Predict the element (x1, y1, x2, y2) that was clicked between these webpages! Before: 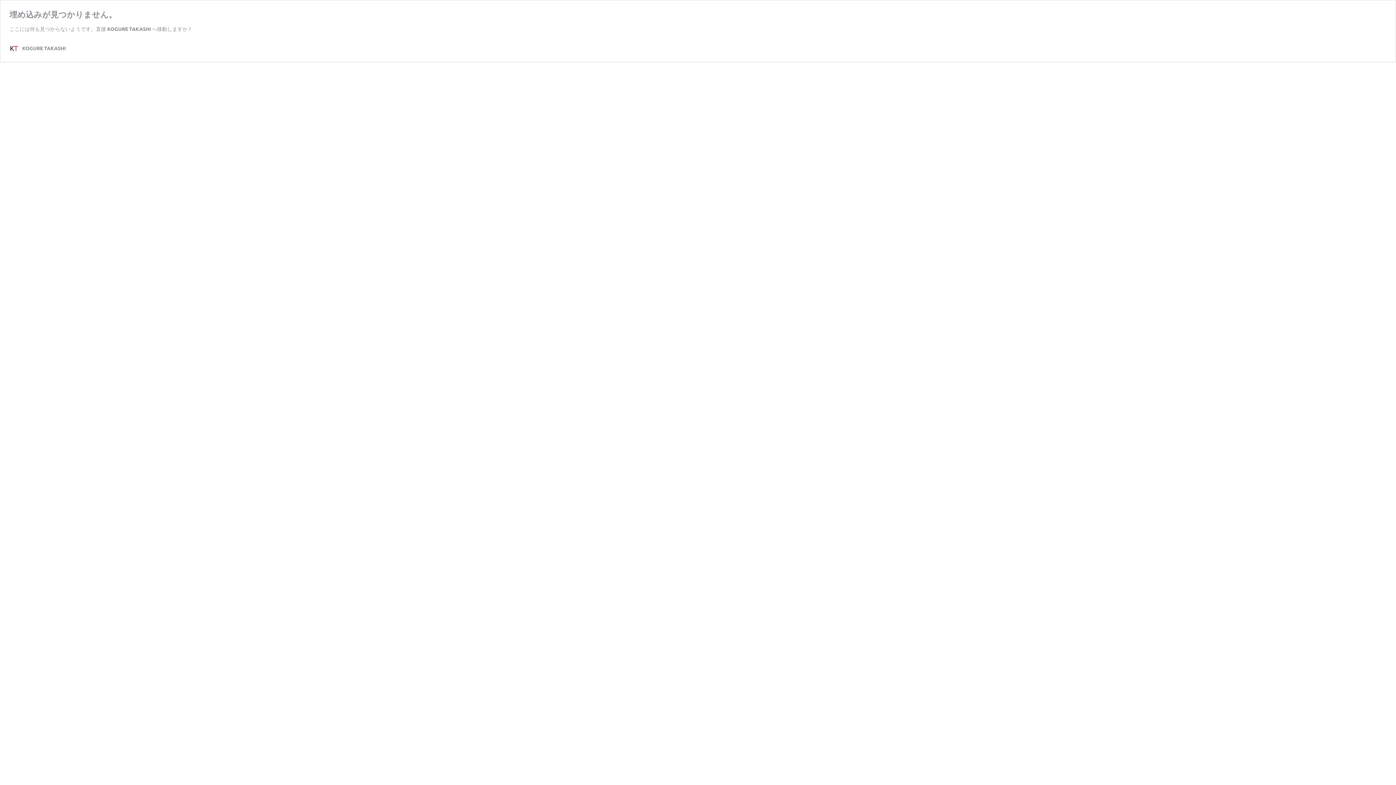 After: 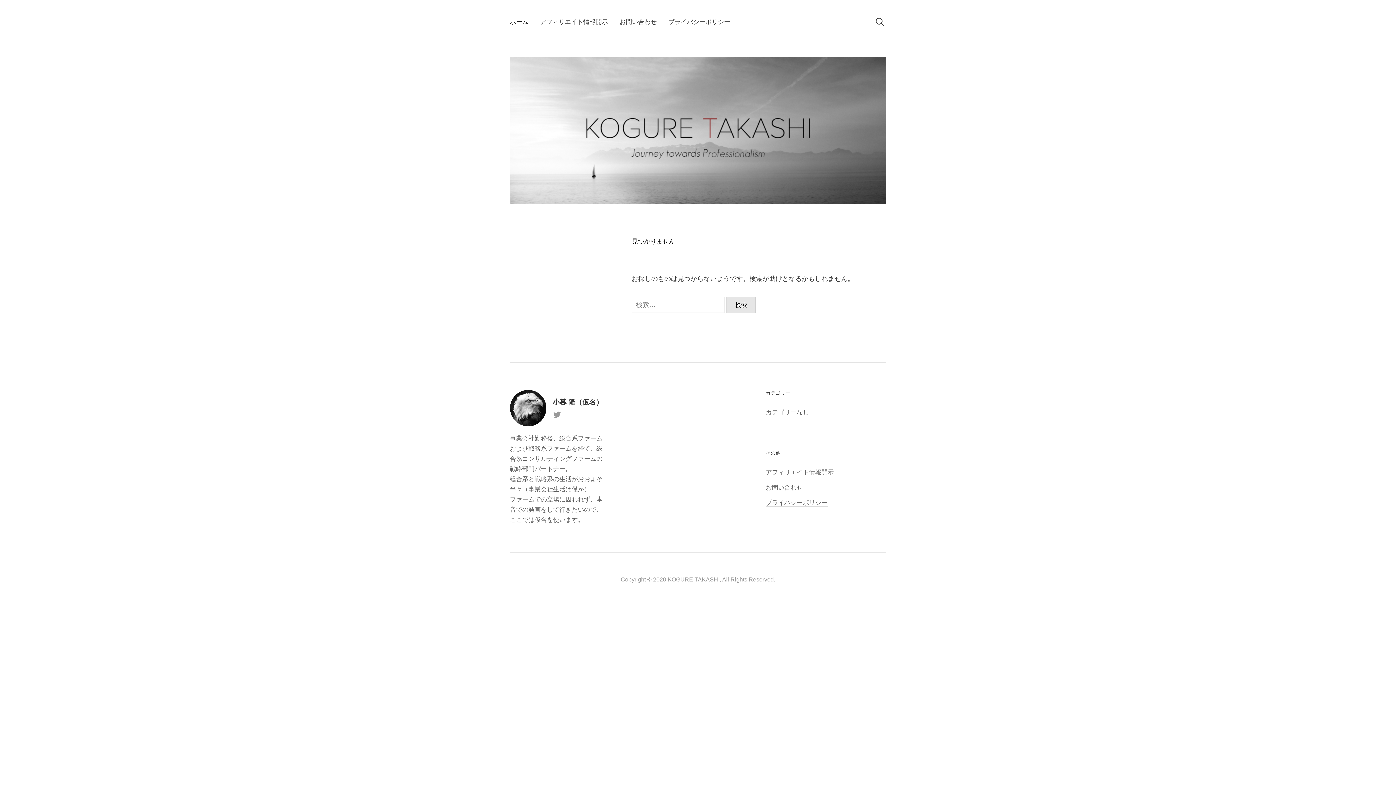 Action: bbox: (9, 43, 65, 52) label: KOGURE TAKASHI